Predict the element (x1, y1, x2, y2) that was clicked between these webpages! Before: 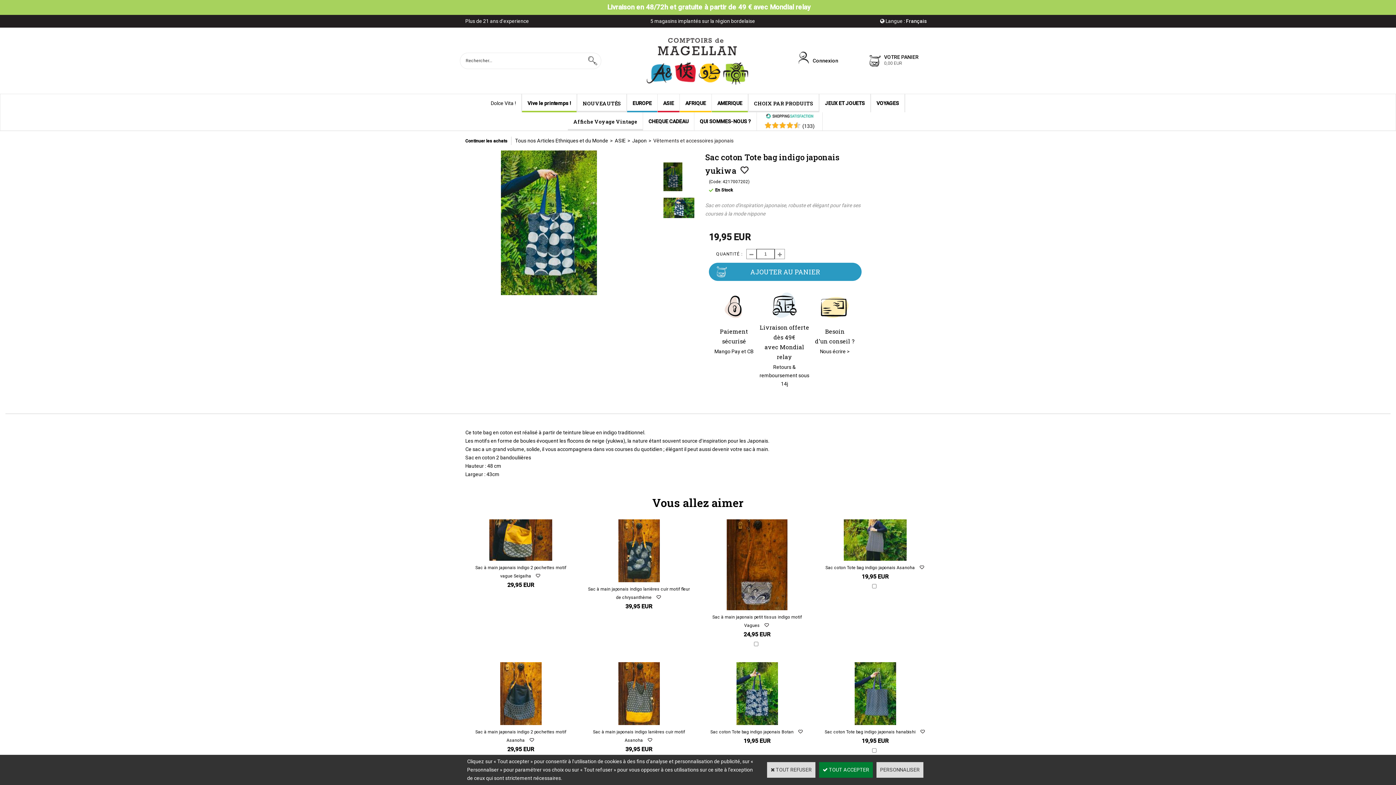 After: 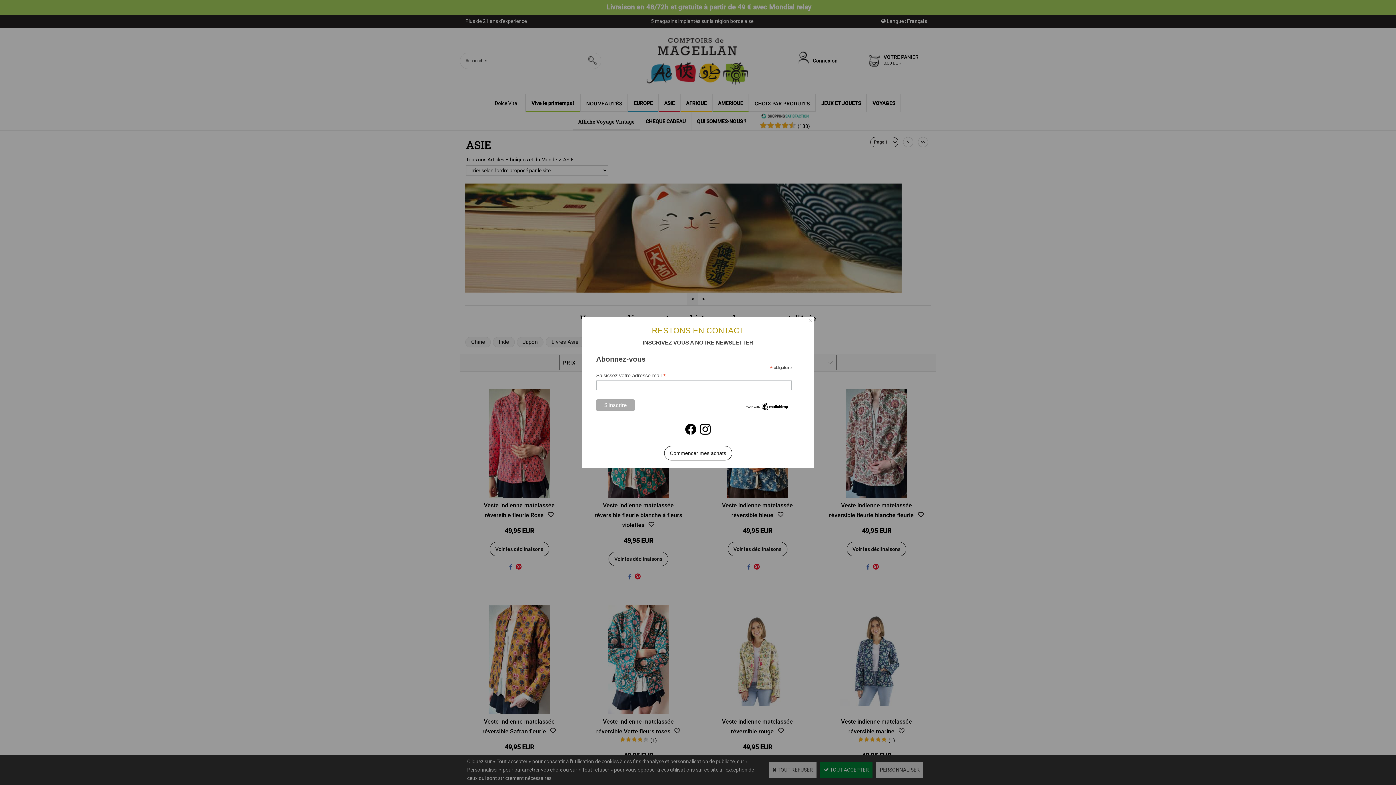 Action: label: ASIE bbox: (614, 137, 625, 143)